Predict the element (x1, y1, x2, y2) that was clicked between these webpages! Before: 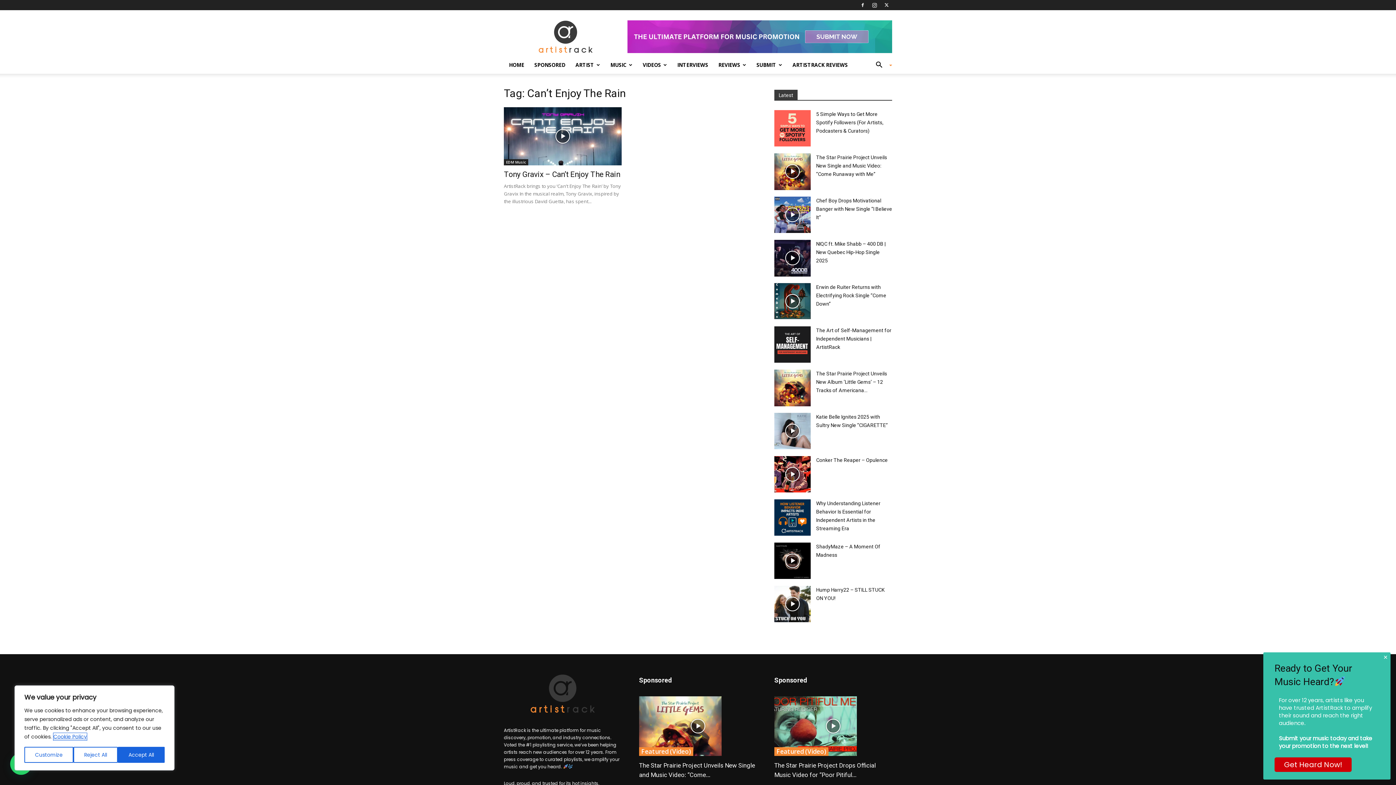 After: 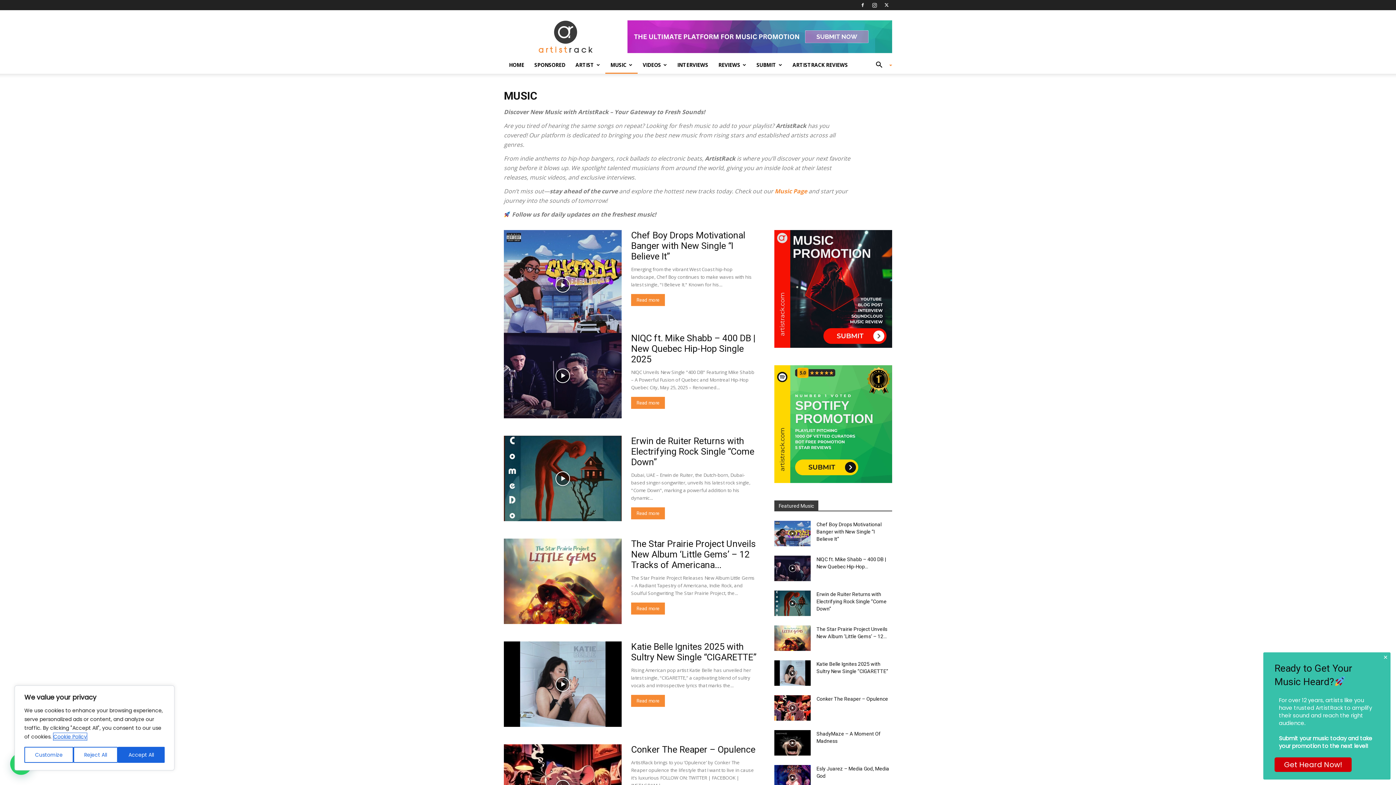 Action: bbox: (605, 56, 637, 73) label: MUSIC